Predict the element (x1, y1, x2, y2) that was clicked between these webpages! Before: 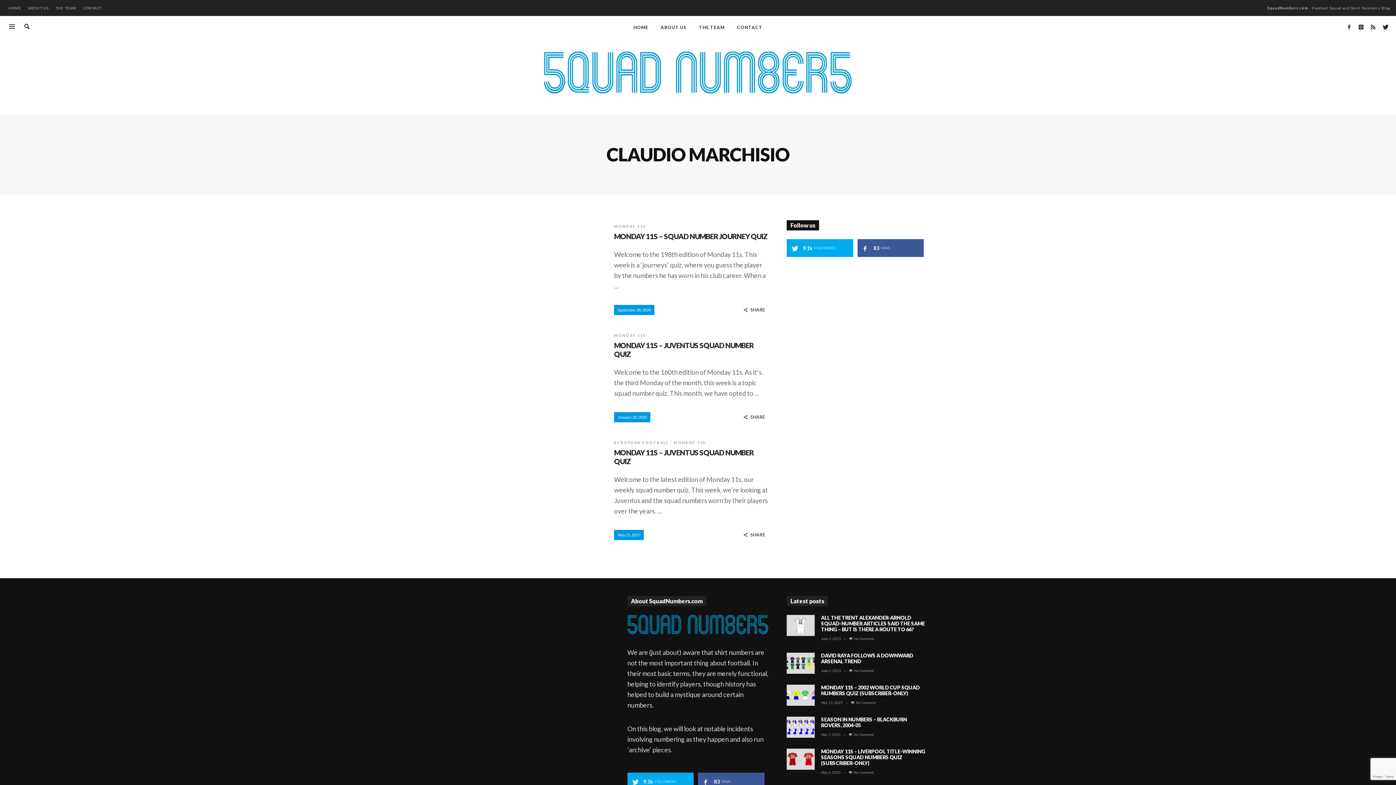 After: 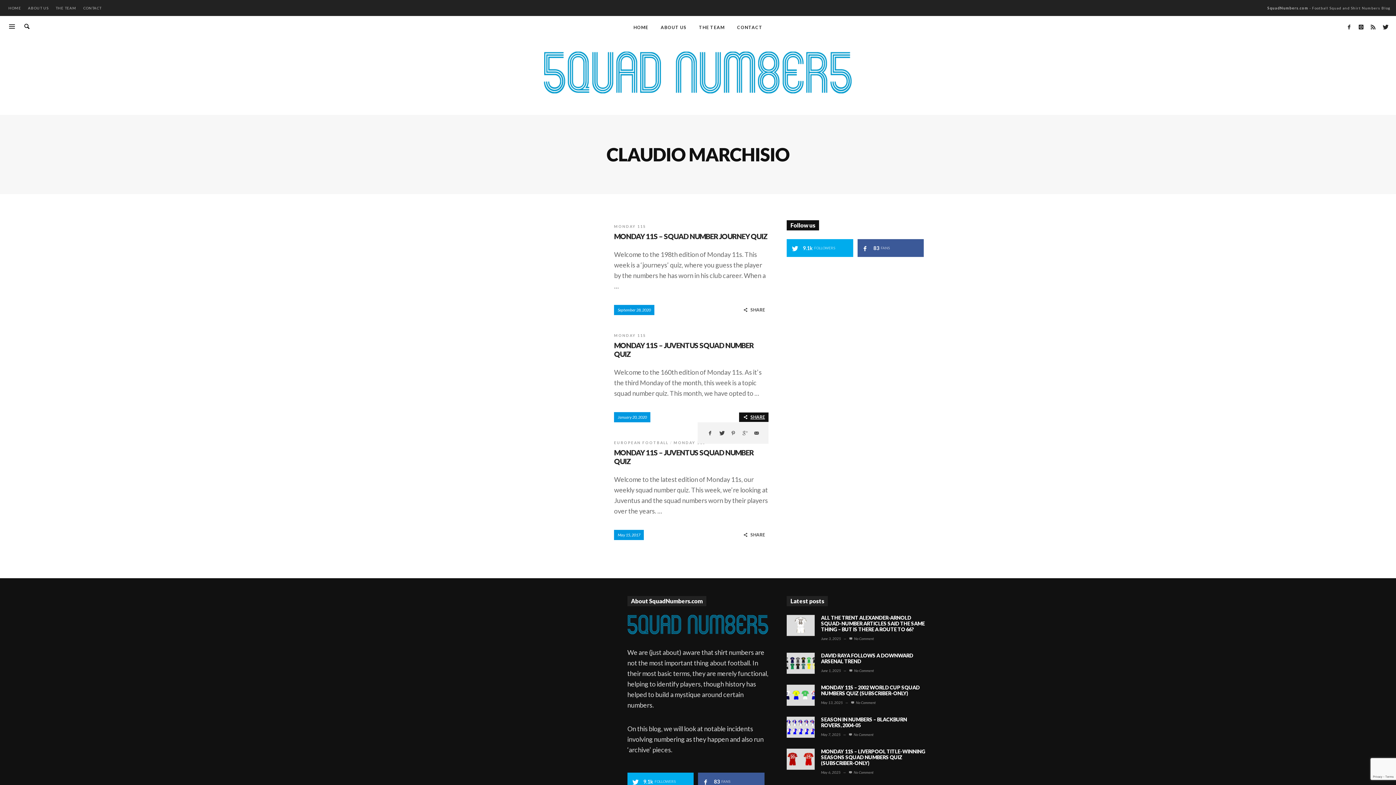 Action: bbox: (739, 412, 768, 422) label: SHARE